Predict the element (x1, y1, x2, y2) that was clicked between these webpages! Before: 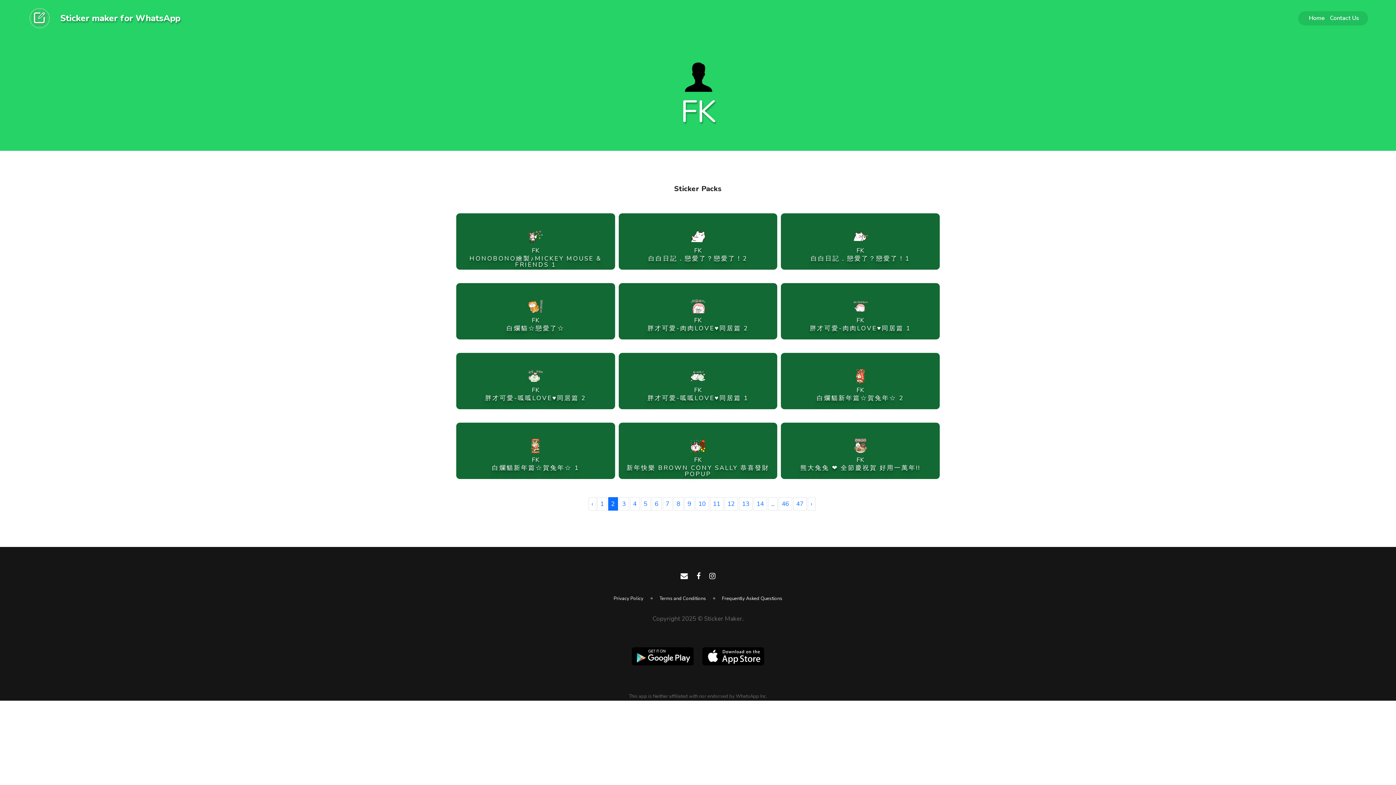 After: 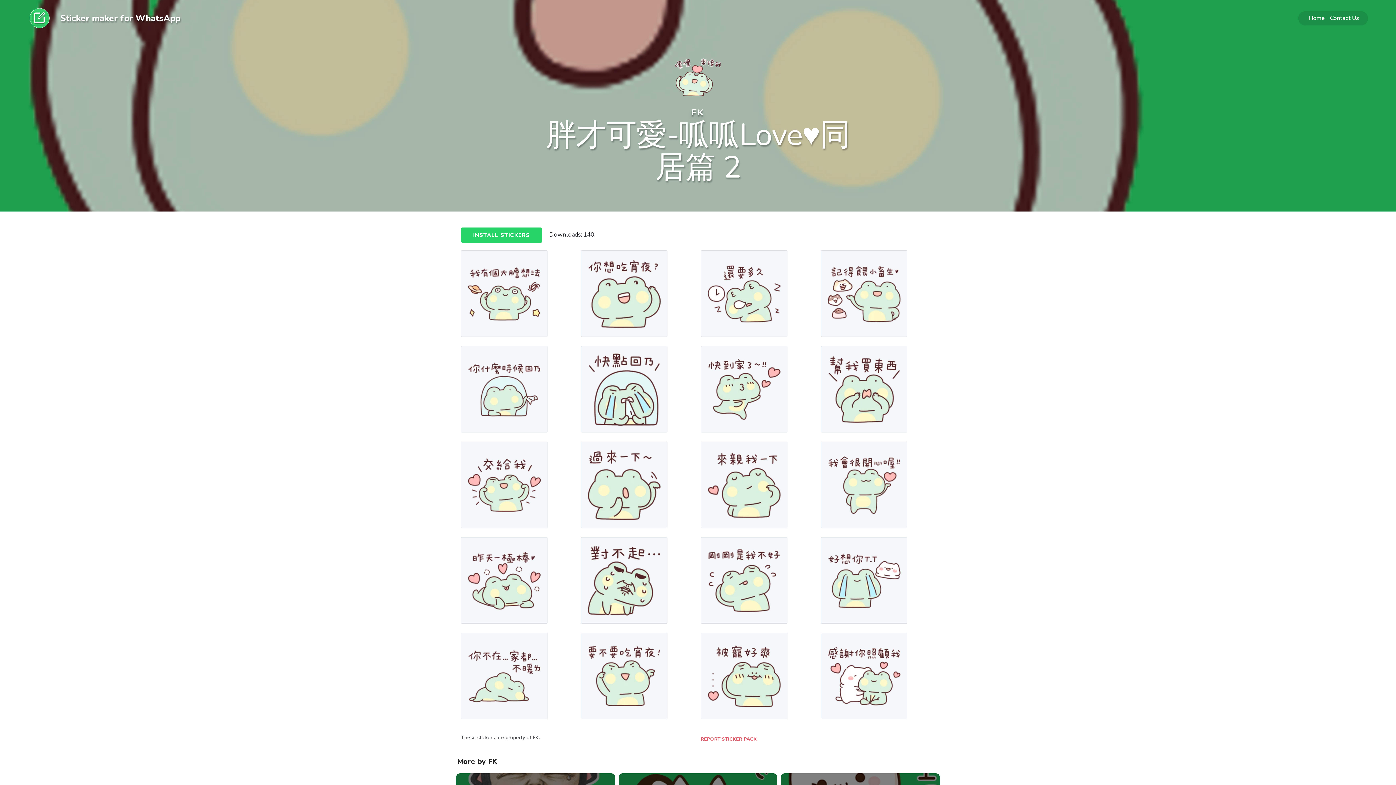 Action: bbox: (456, 353, 615, 407) label: FK
胖才可愛-呱呱LOVE♥同居篇 2